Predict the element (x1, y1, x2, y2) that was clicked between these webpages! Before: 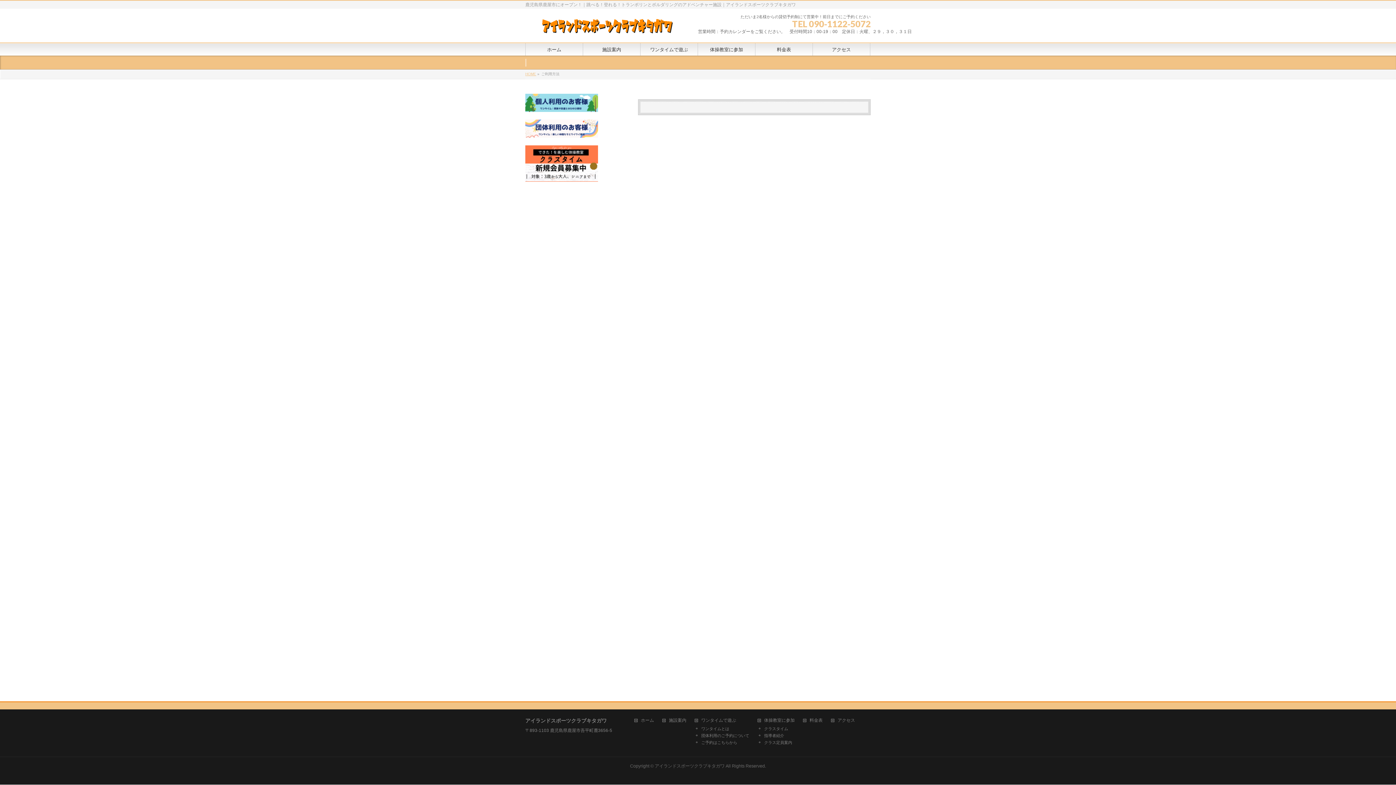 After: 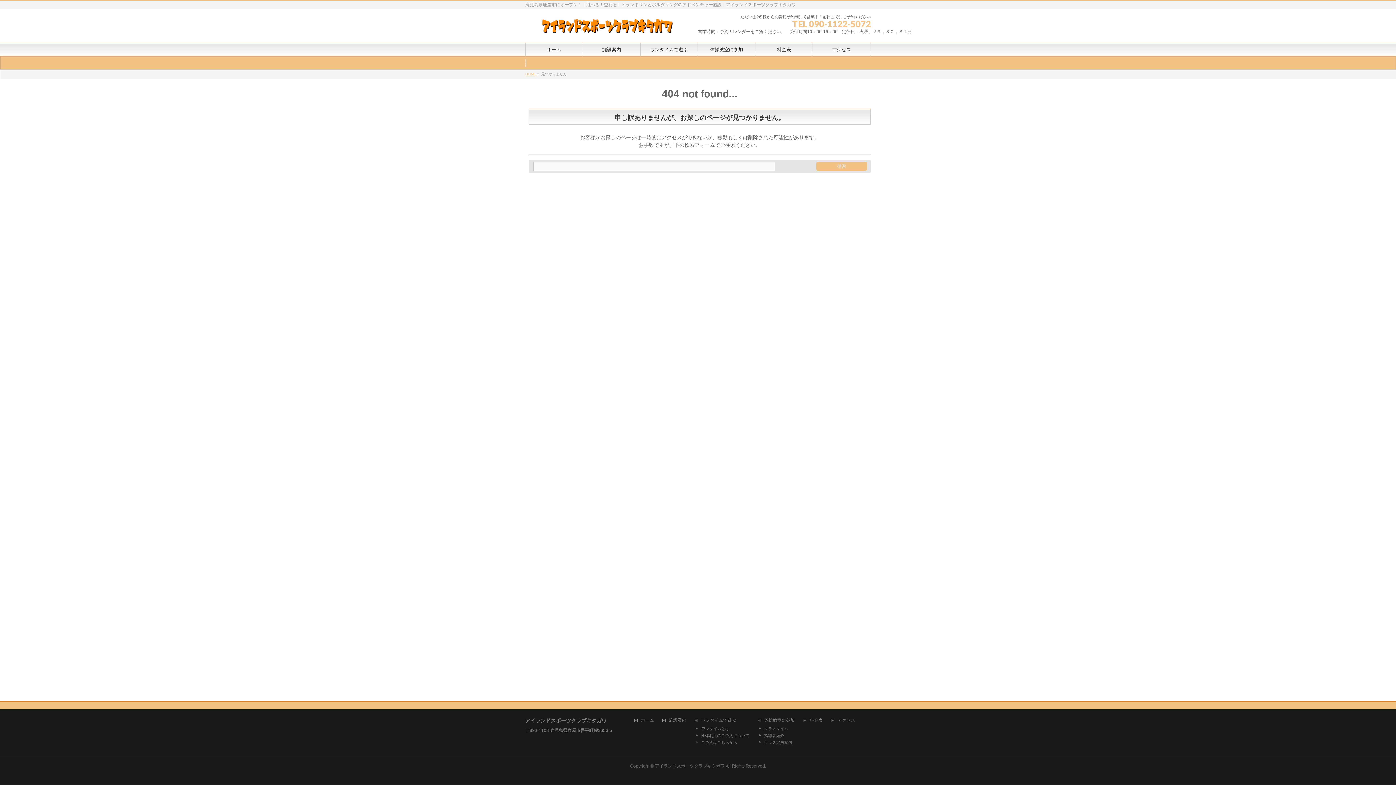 Action: label: アクセス bbox: (831, 718, 862, 724)